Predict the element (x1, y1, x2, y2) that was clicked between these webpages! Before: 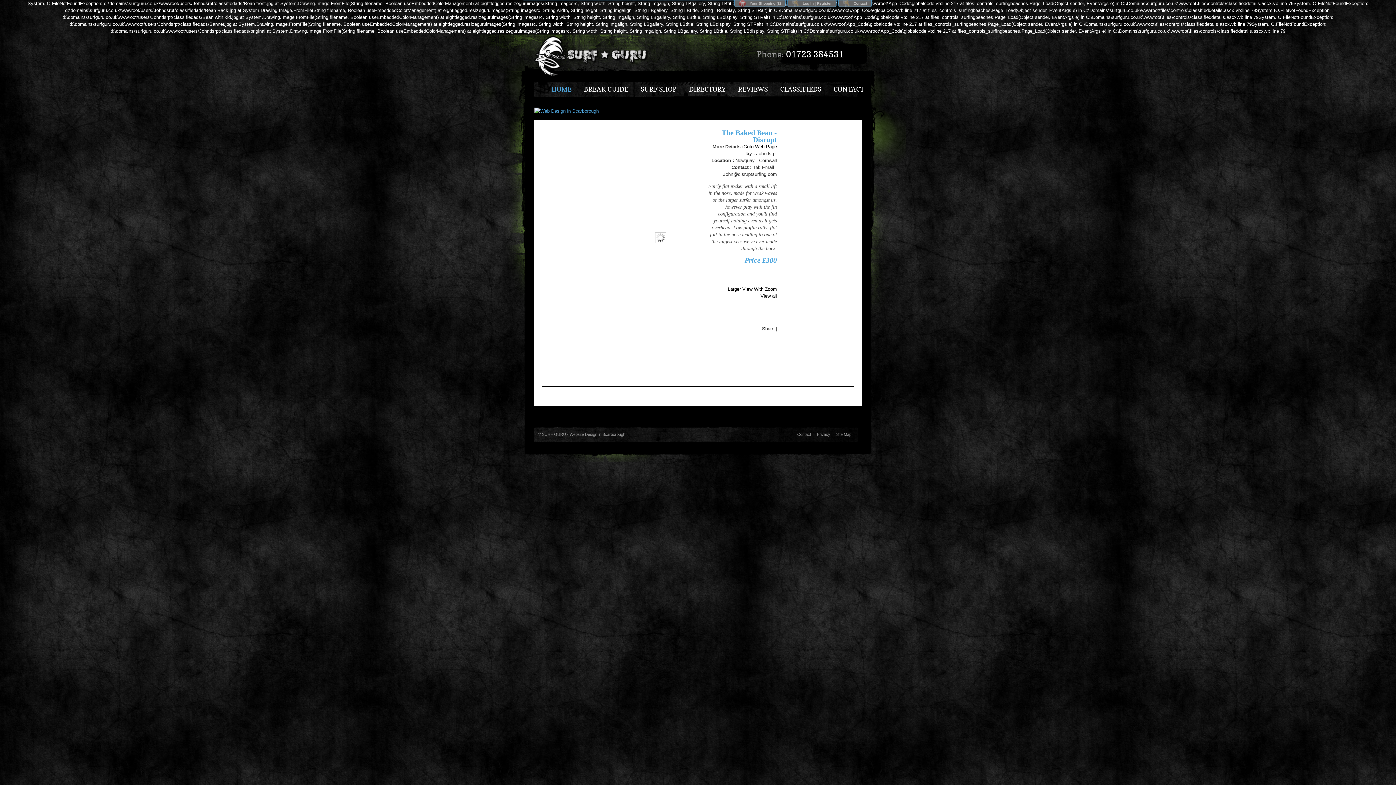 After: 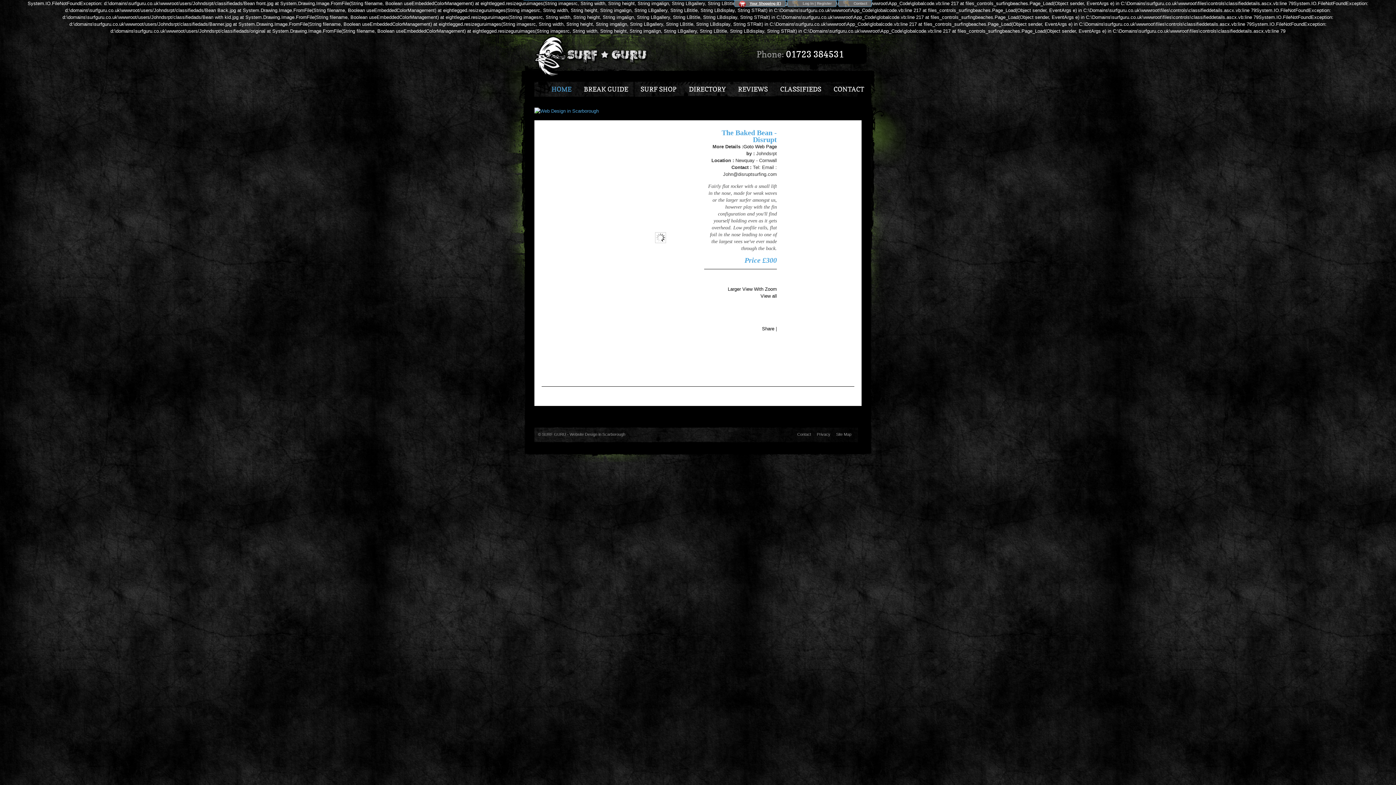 Action: label: Your Shopping (£) bbox: (738, 0, 781, 7)